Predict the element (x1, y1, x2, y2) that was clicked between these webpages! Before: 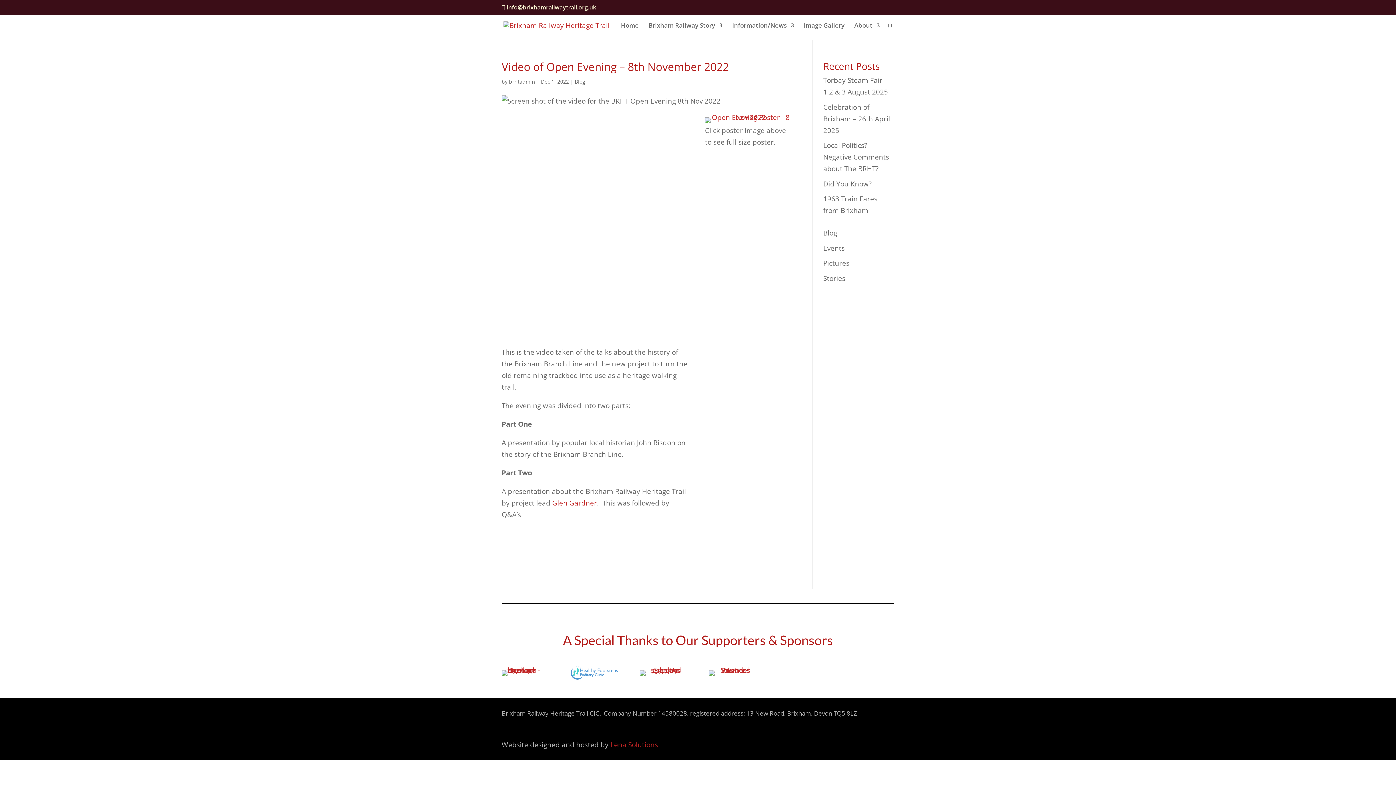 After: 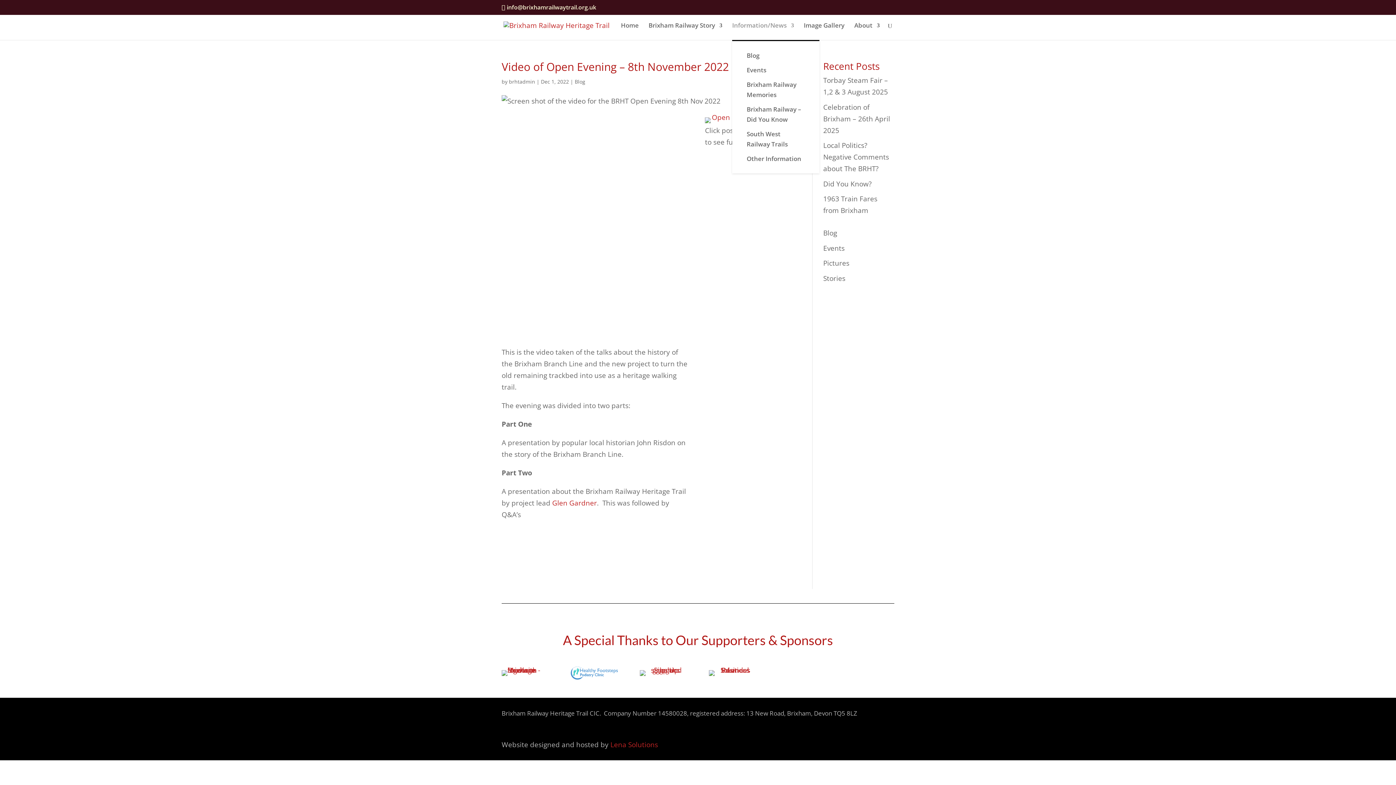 Action: bbox: (732, 22, 794, 40) label: Information/News